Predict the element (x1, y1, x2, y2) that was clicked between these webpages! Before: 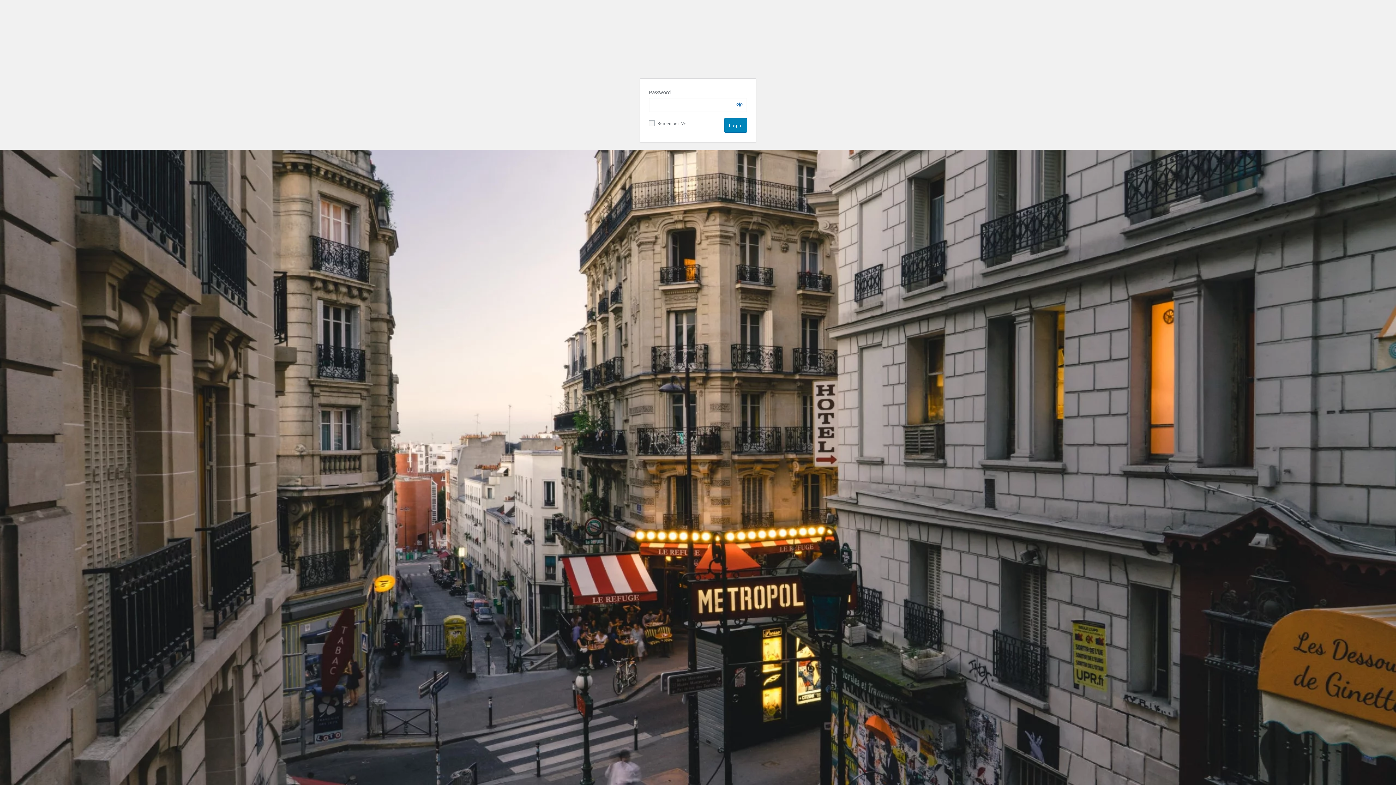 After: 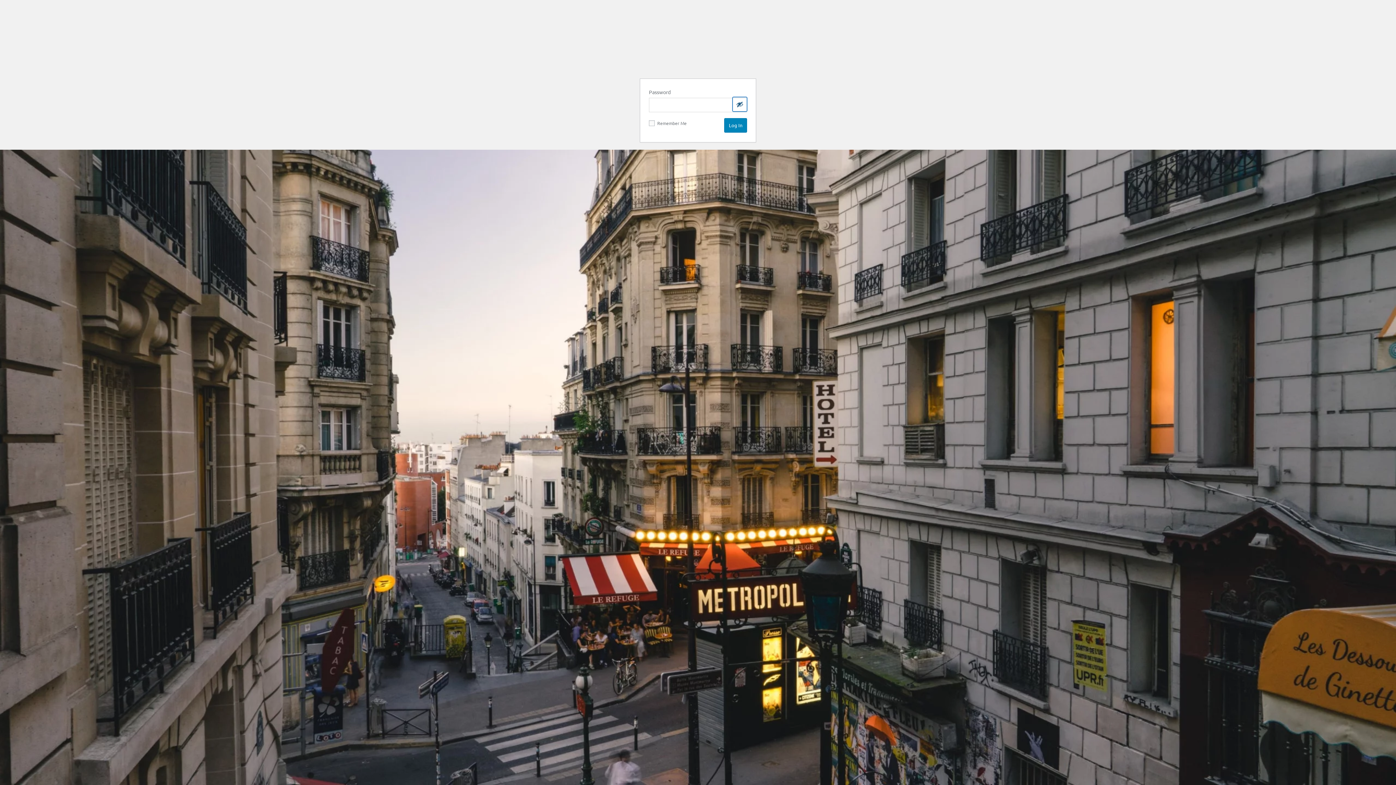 Action: label: Show password bbox: (732, 97, 747, 111)